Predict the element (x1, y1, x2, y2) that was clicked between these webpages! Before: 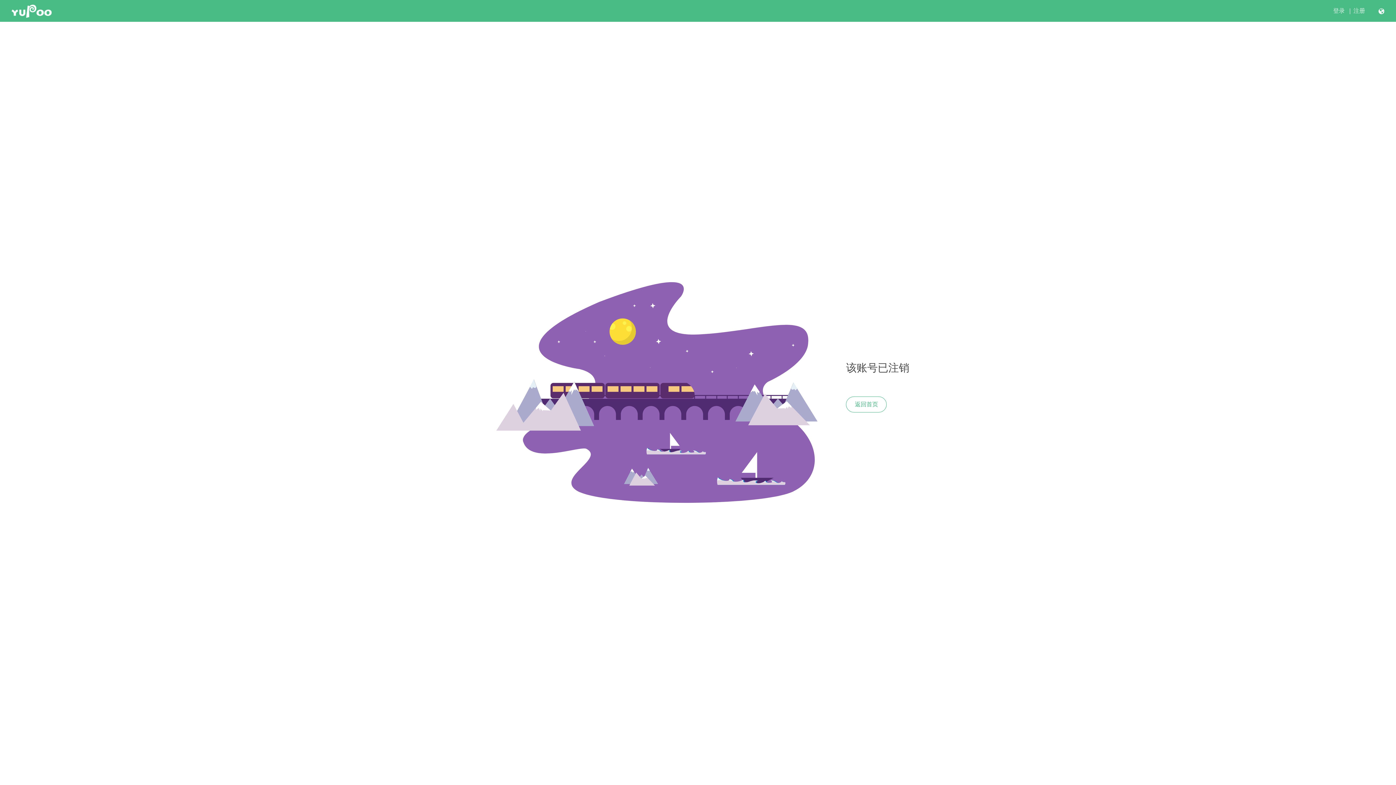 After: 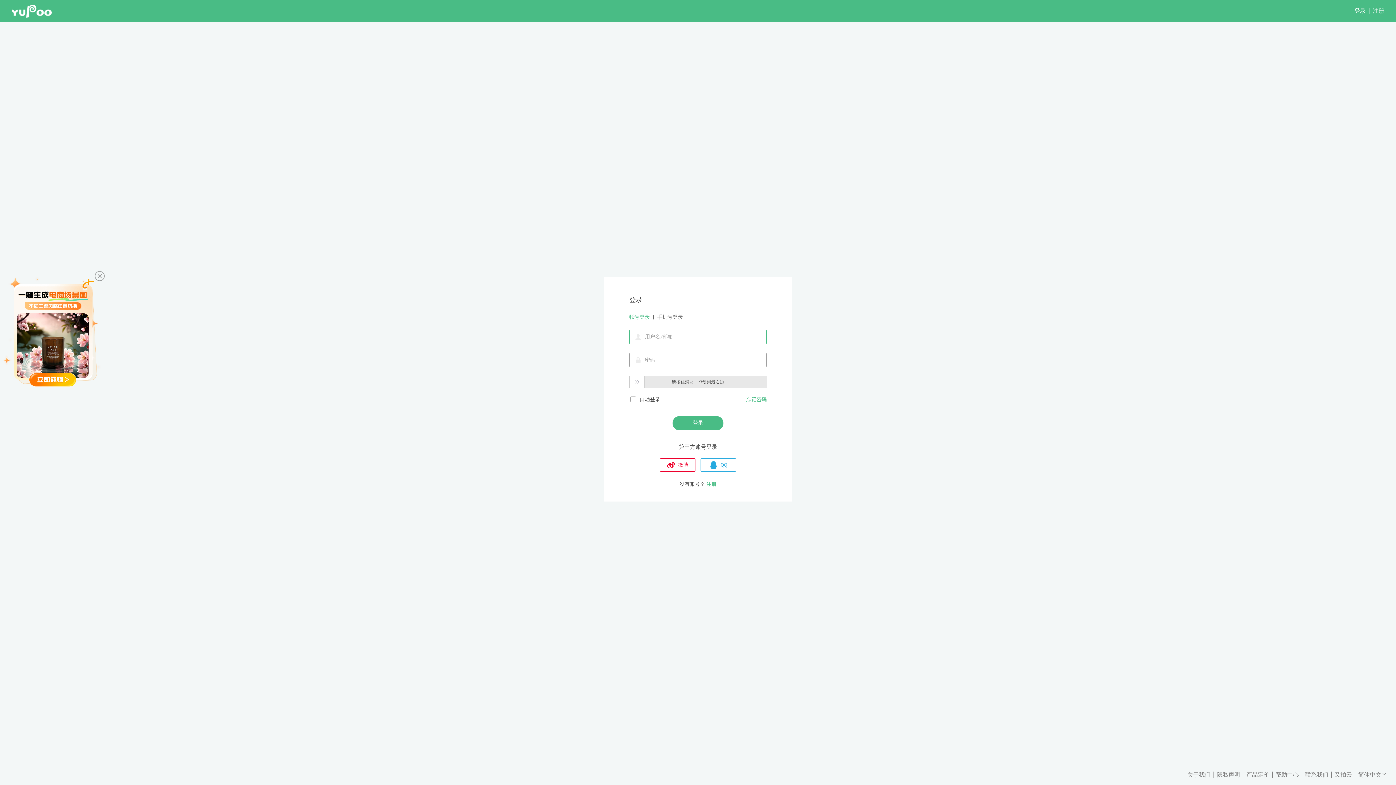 Action: bbox: (1333, 7, 1345, 14) label: 登录